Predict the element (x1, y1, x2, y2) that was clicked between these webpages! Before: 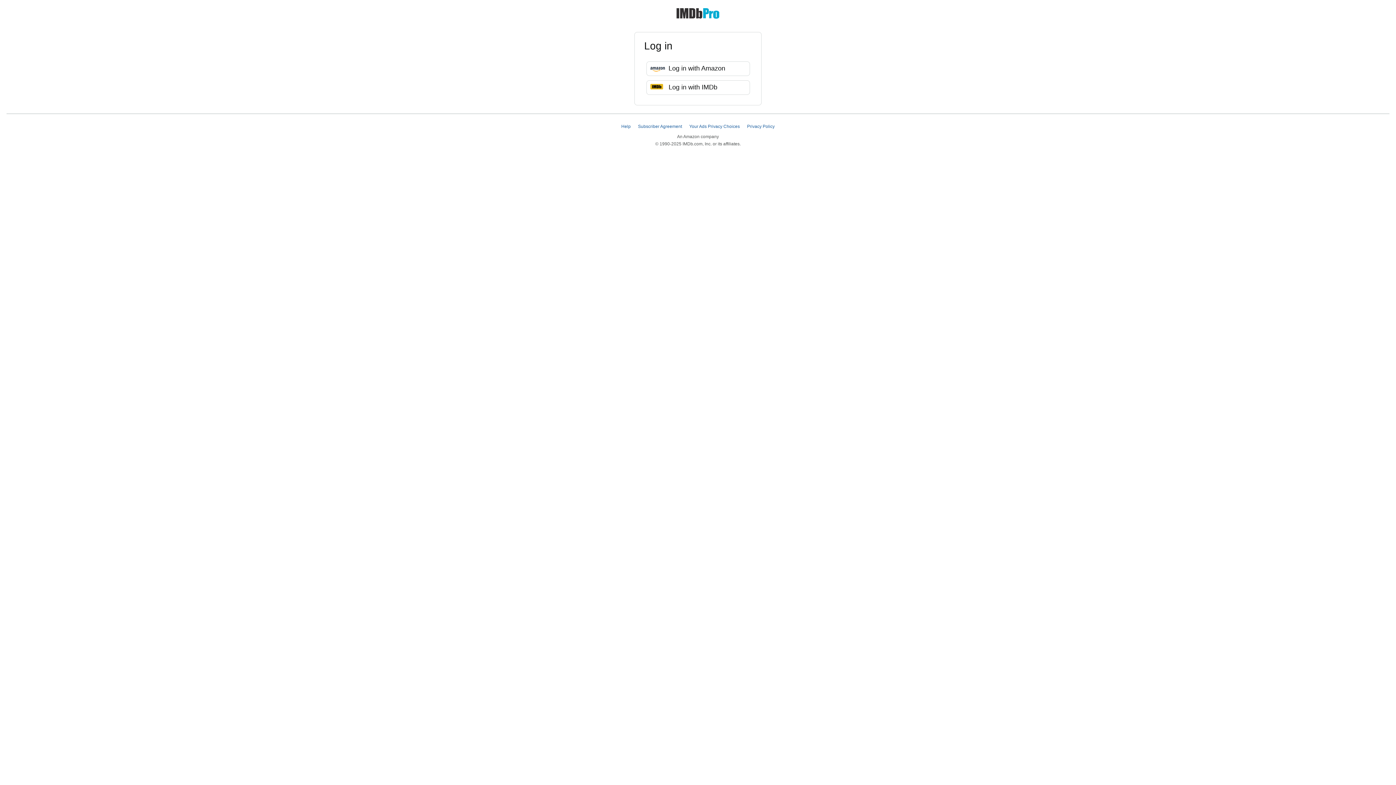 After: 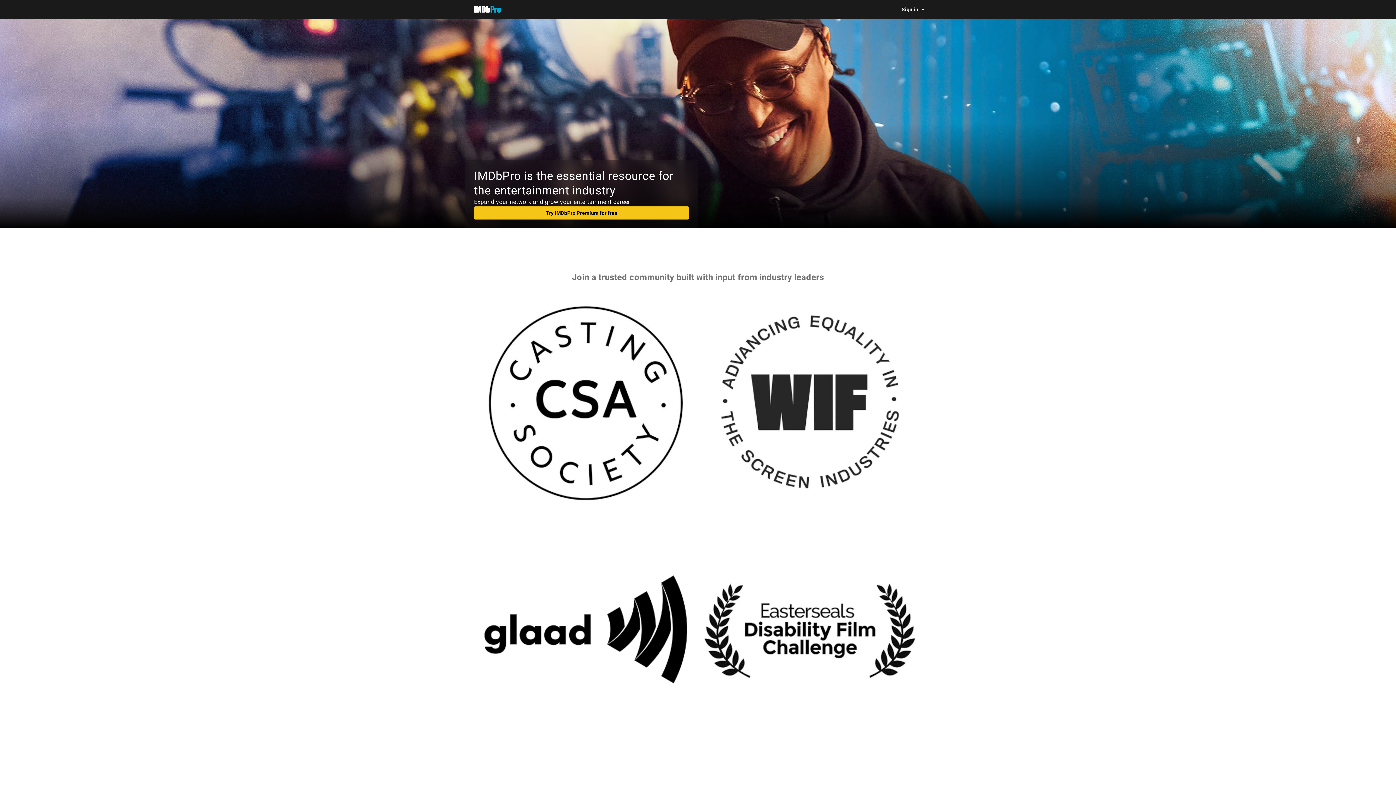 Action: bbox: (676, 5, 720, 11)